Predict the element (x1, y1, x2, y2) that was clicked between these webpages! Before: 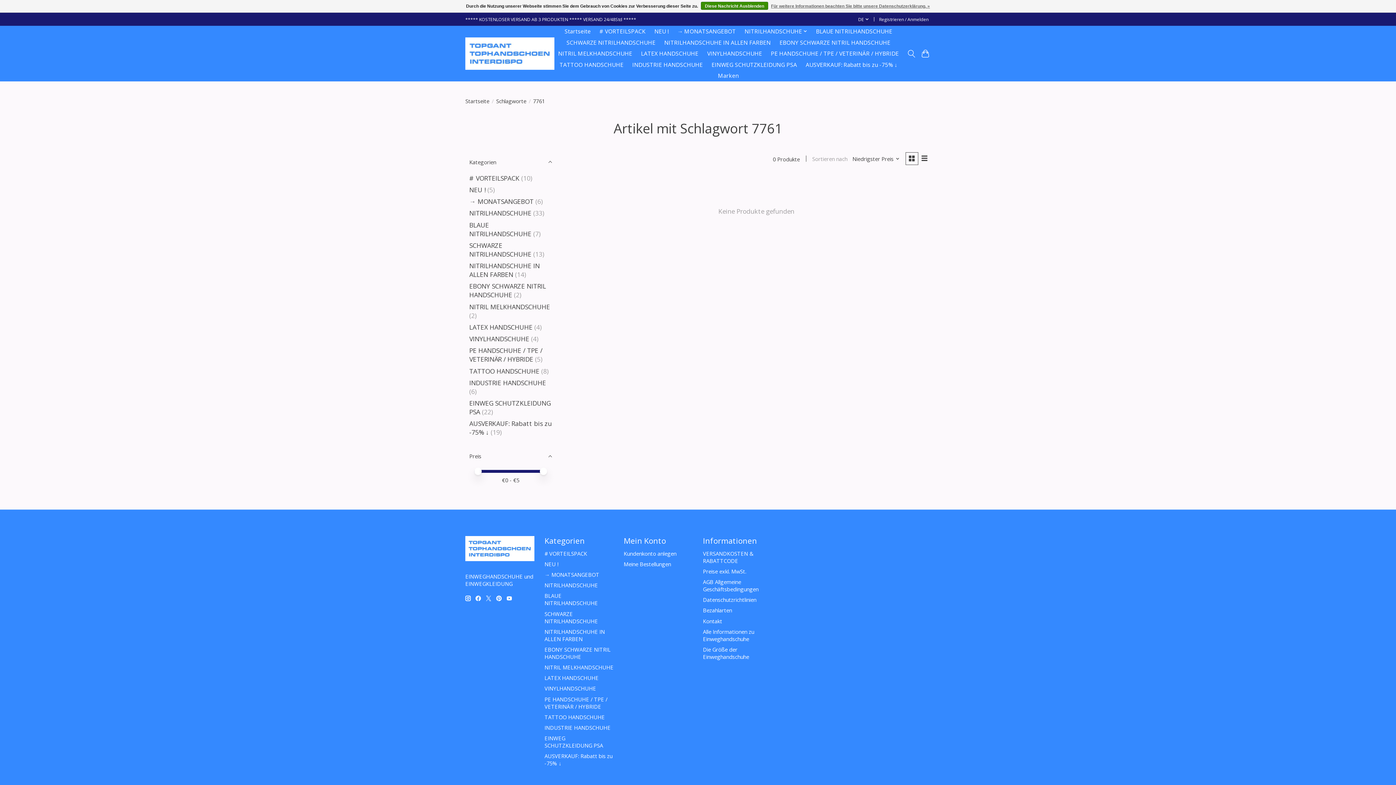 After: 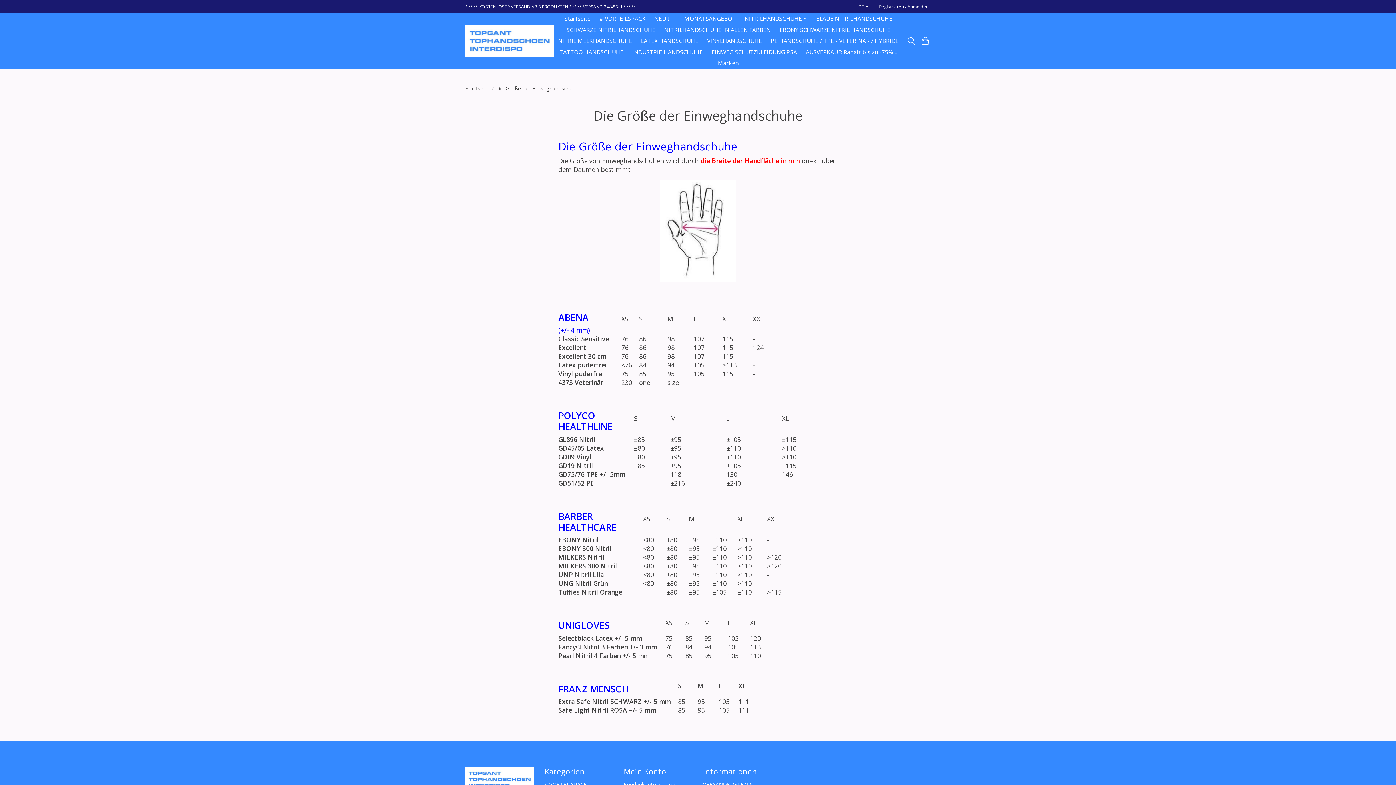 Action: label: Die Größe der Einweghandschuhe bbox: (703, 646, 749, 660)